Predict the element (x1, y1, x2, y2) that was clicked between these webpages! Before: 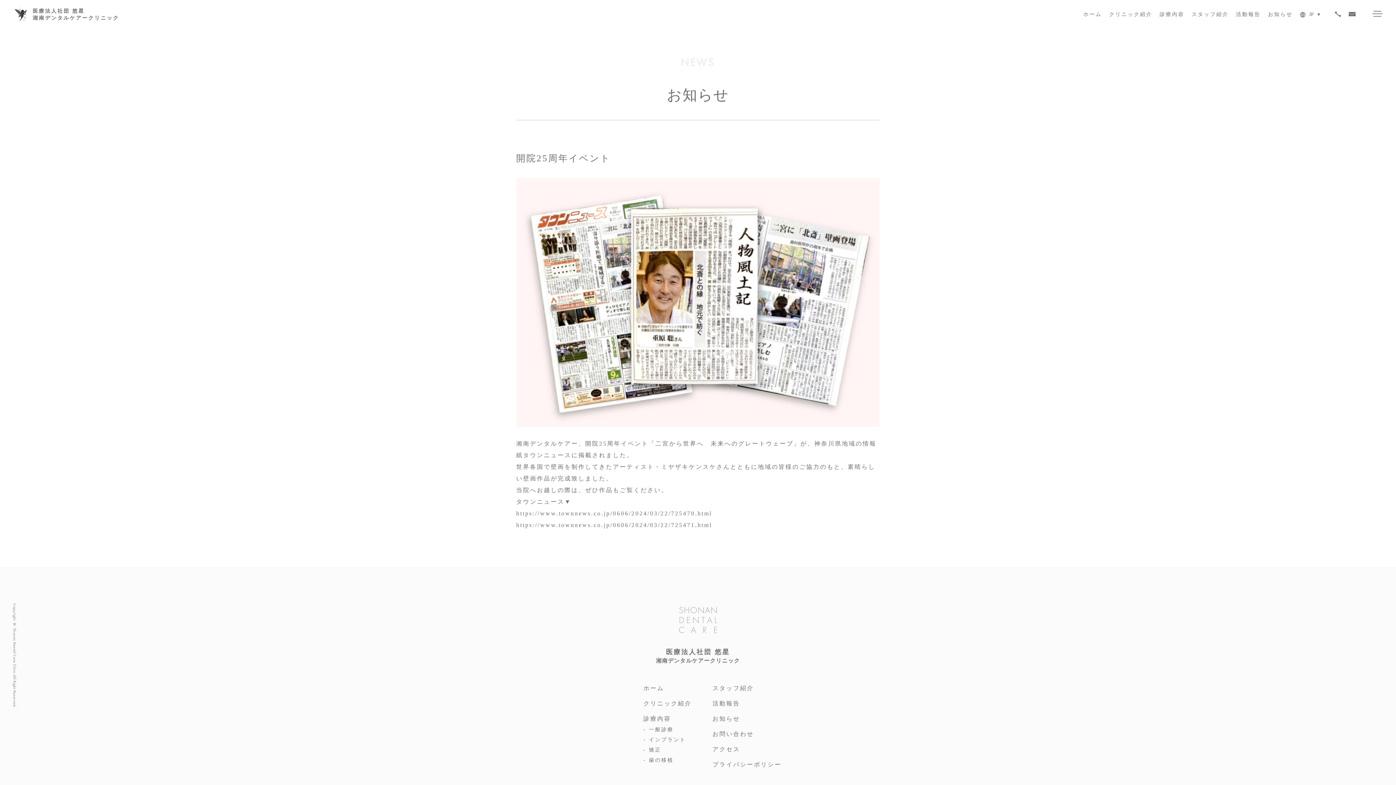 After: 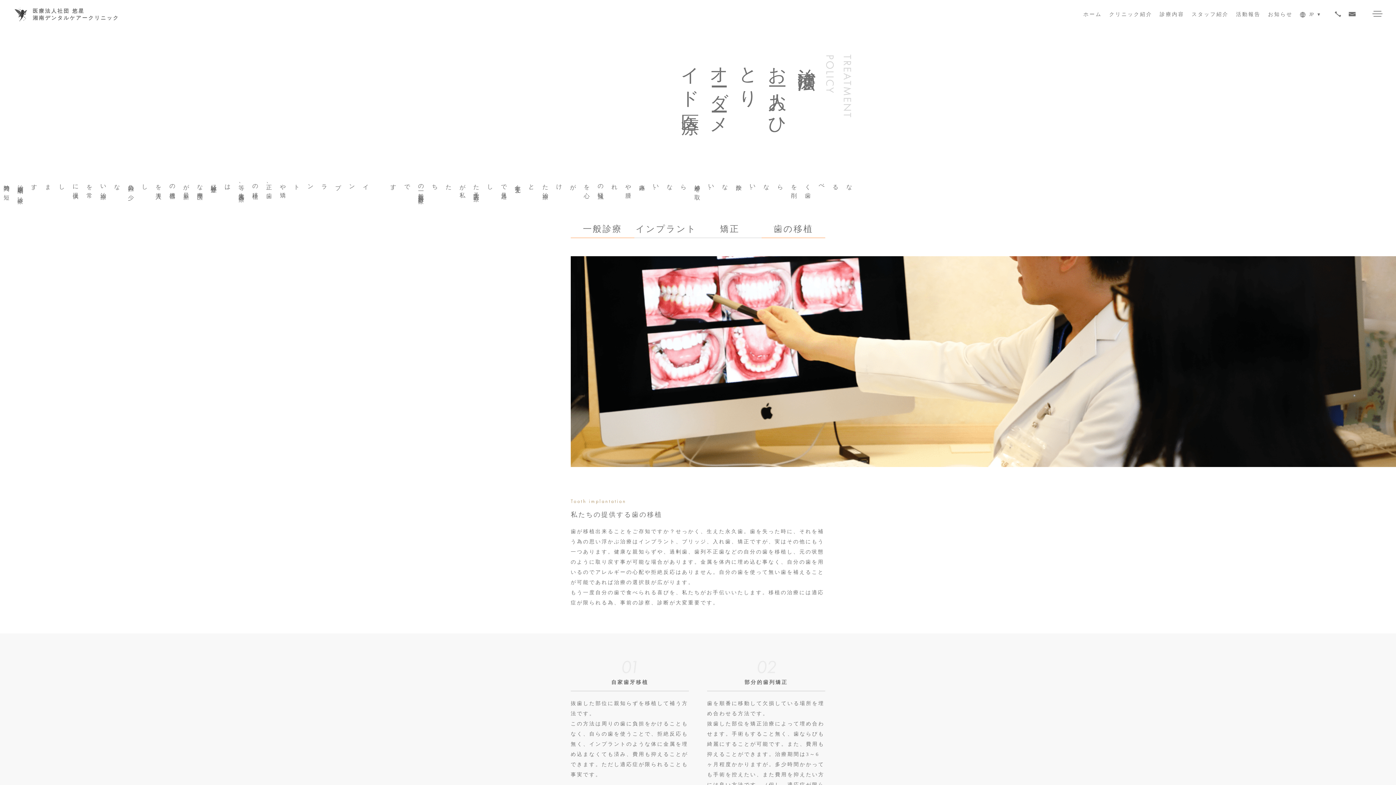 Action: bbox: (649, 757, 673, 763) label: 歯の移植